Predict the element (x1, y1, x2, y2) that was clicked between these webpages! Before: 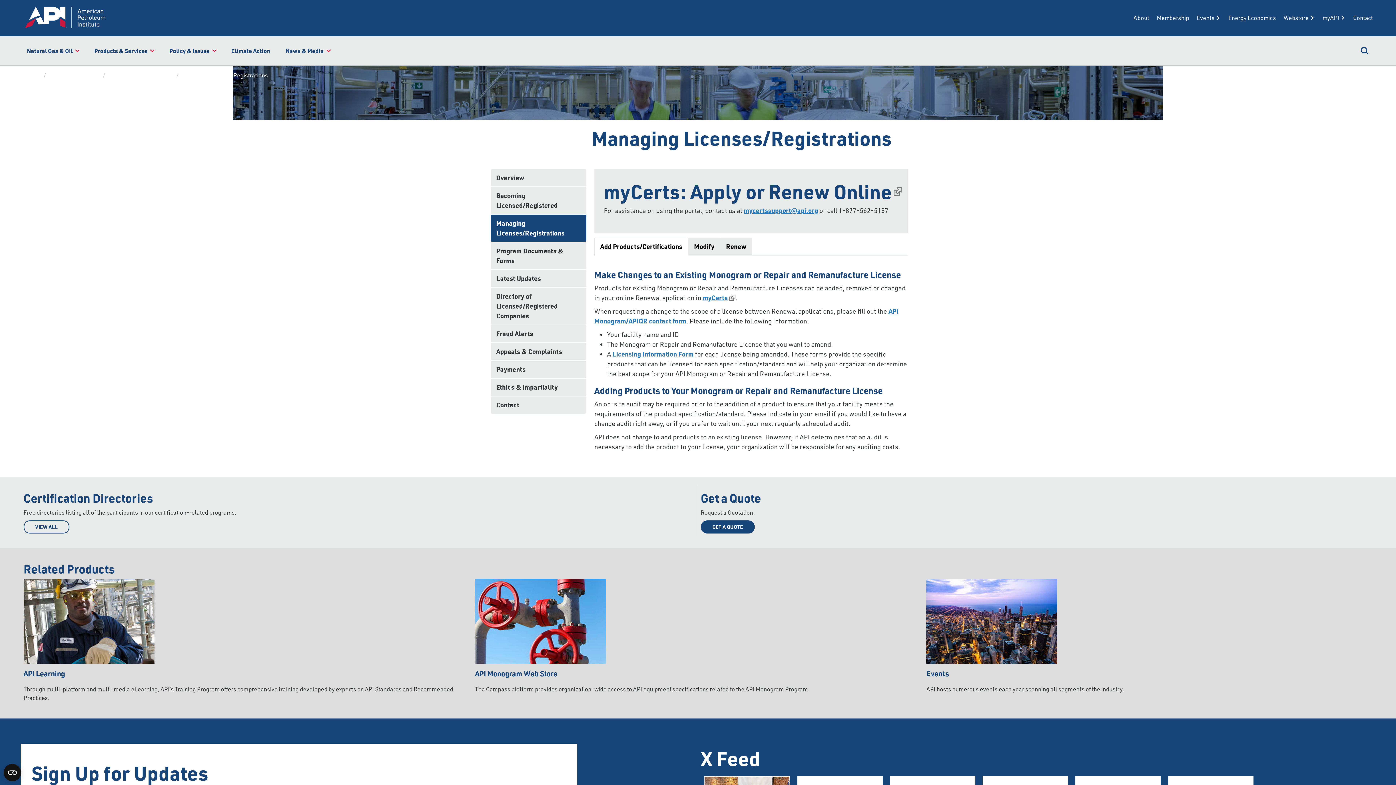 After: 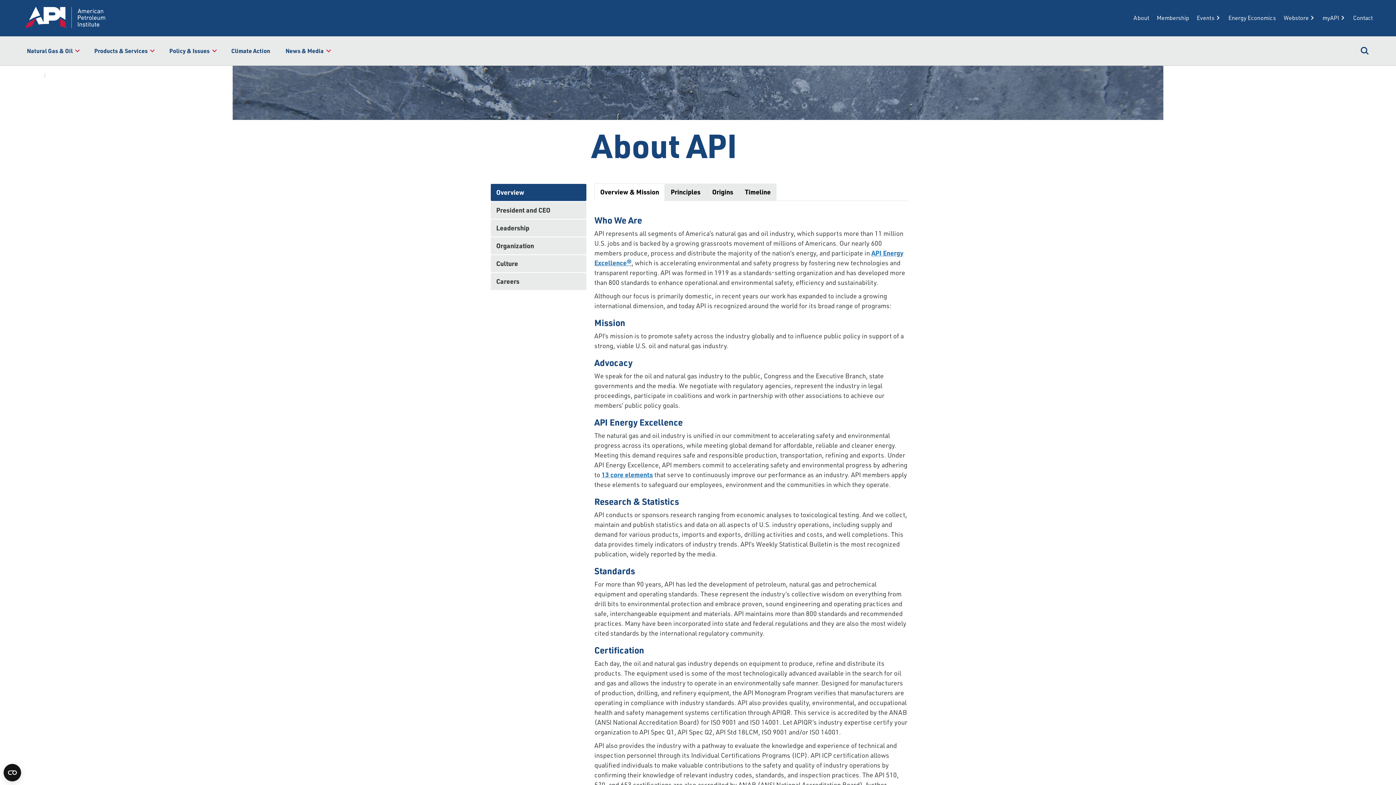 Action: label: About bbox: (1133, 14, 1149, 21)